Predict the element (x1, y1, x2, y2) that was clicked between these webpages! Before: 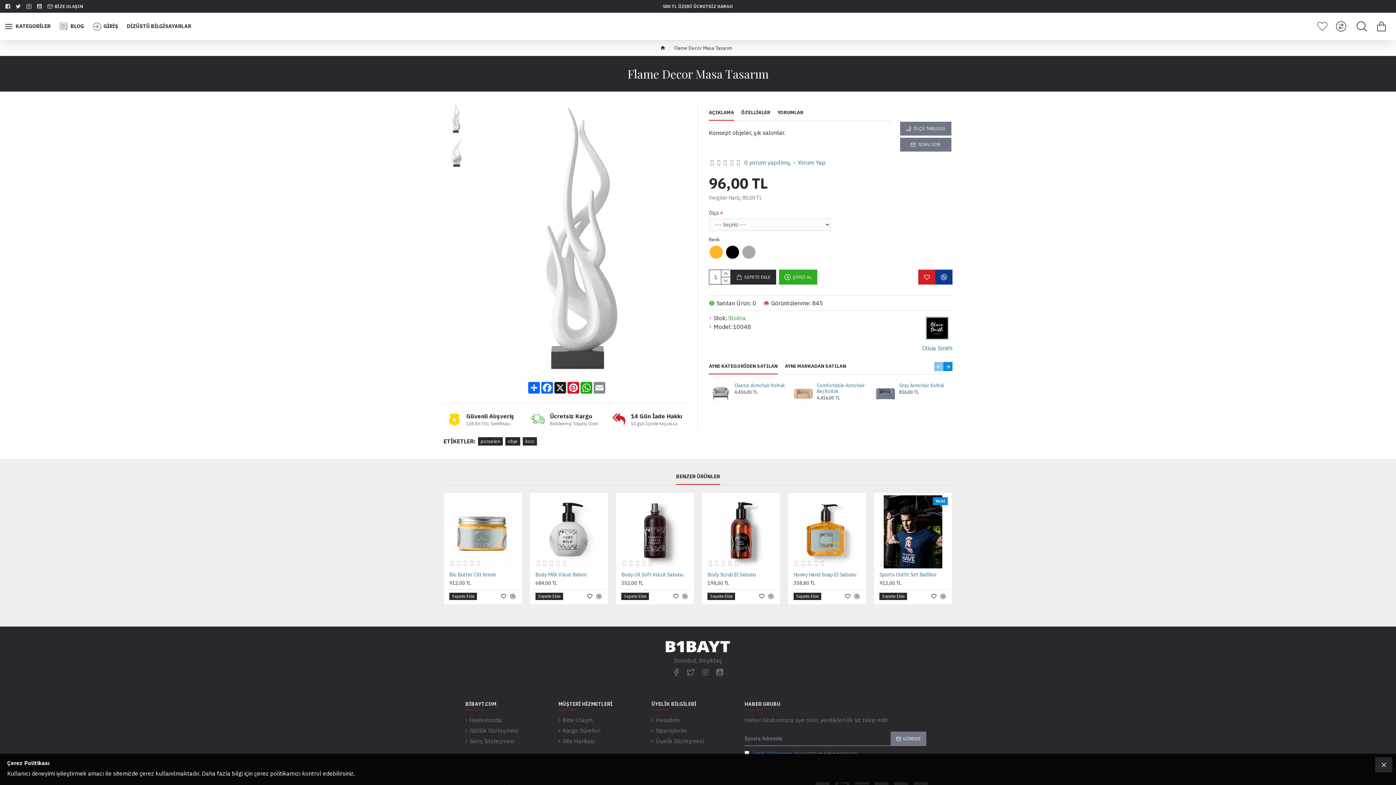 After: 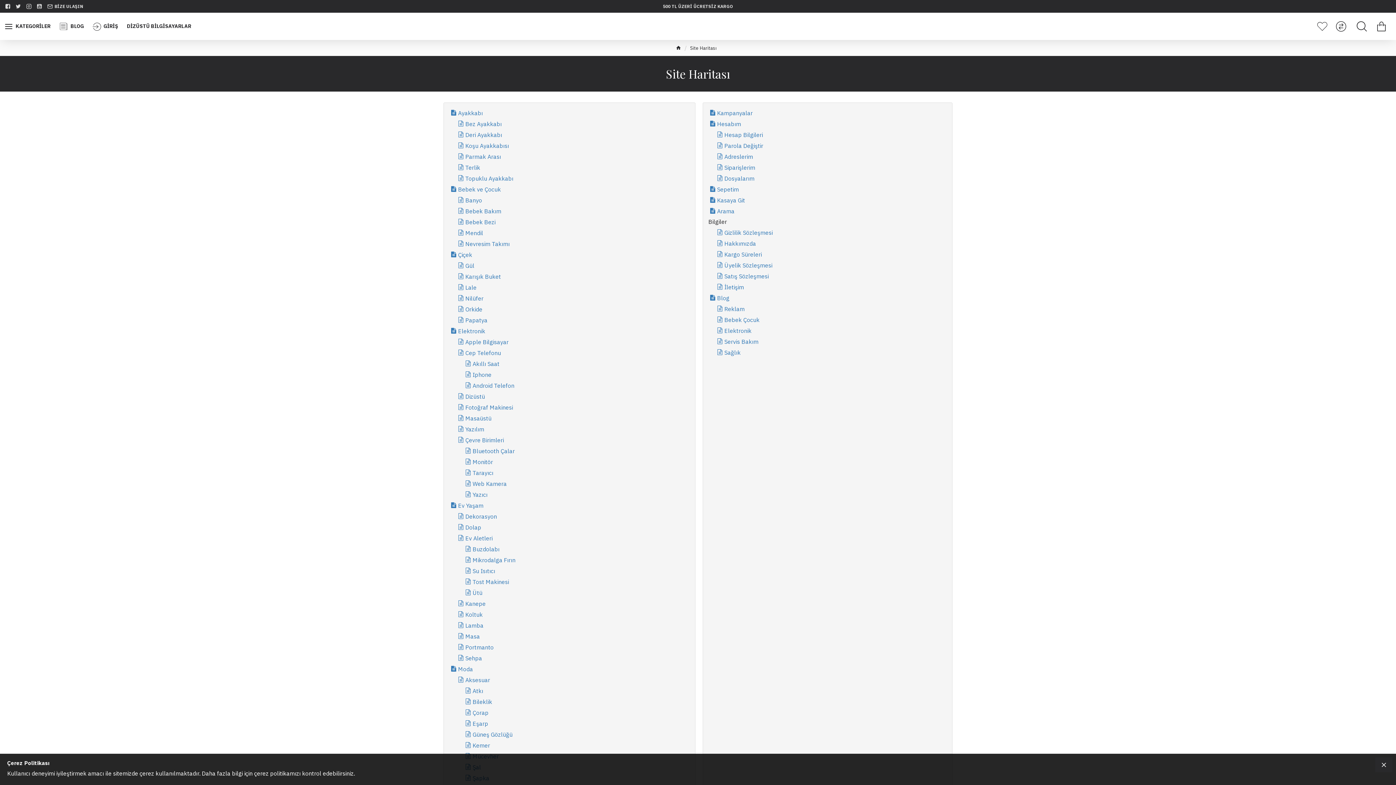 Action: label: Site Haritası bbox: (558, 737, 594, 747)